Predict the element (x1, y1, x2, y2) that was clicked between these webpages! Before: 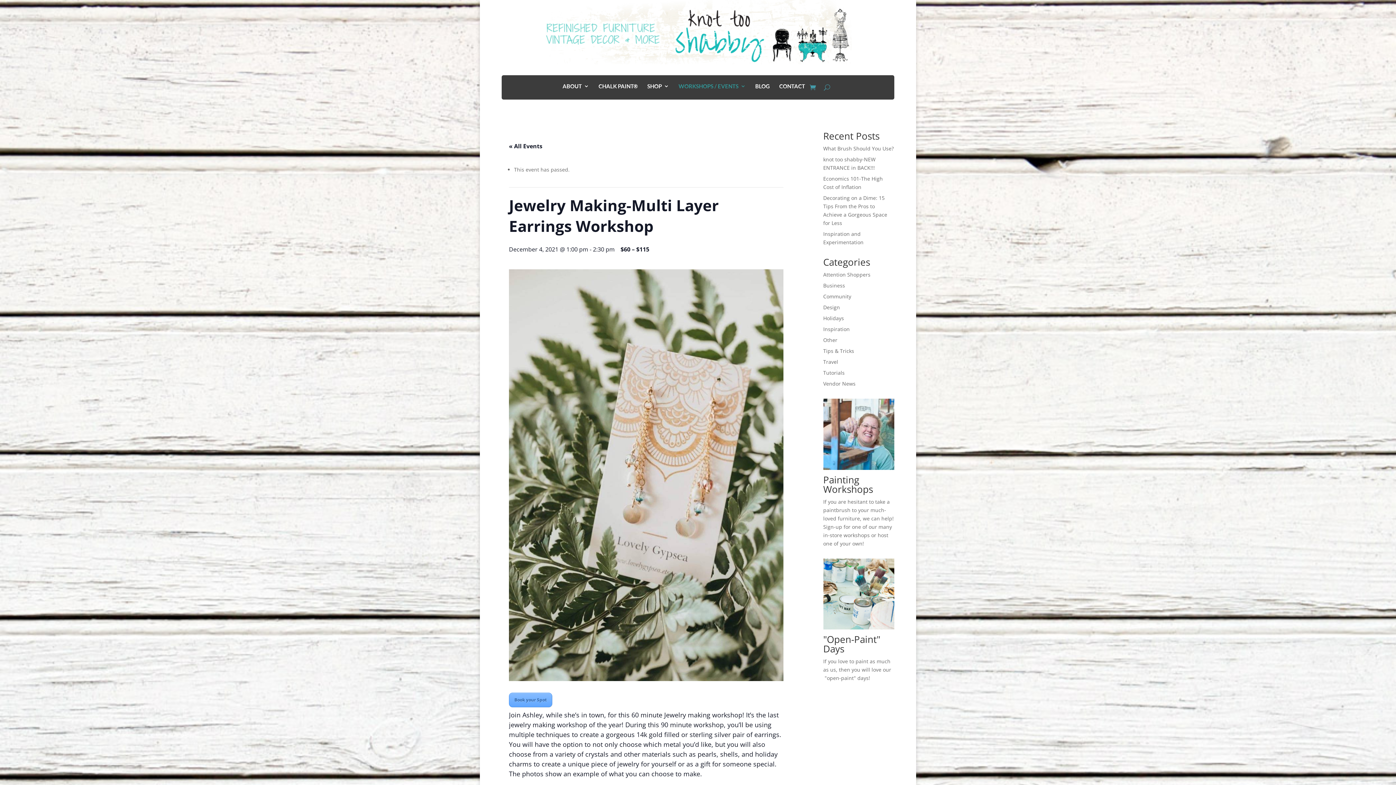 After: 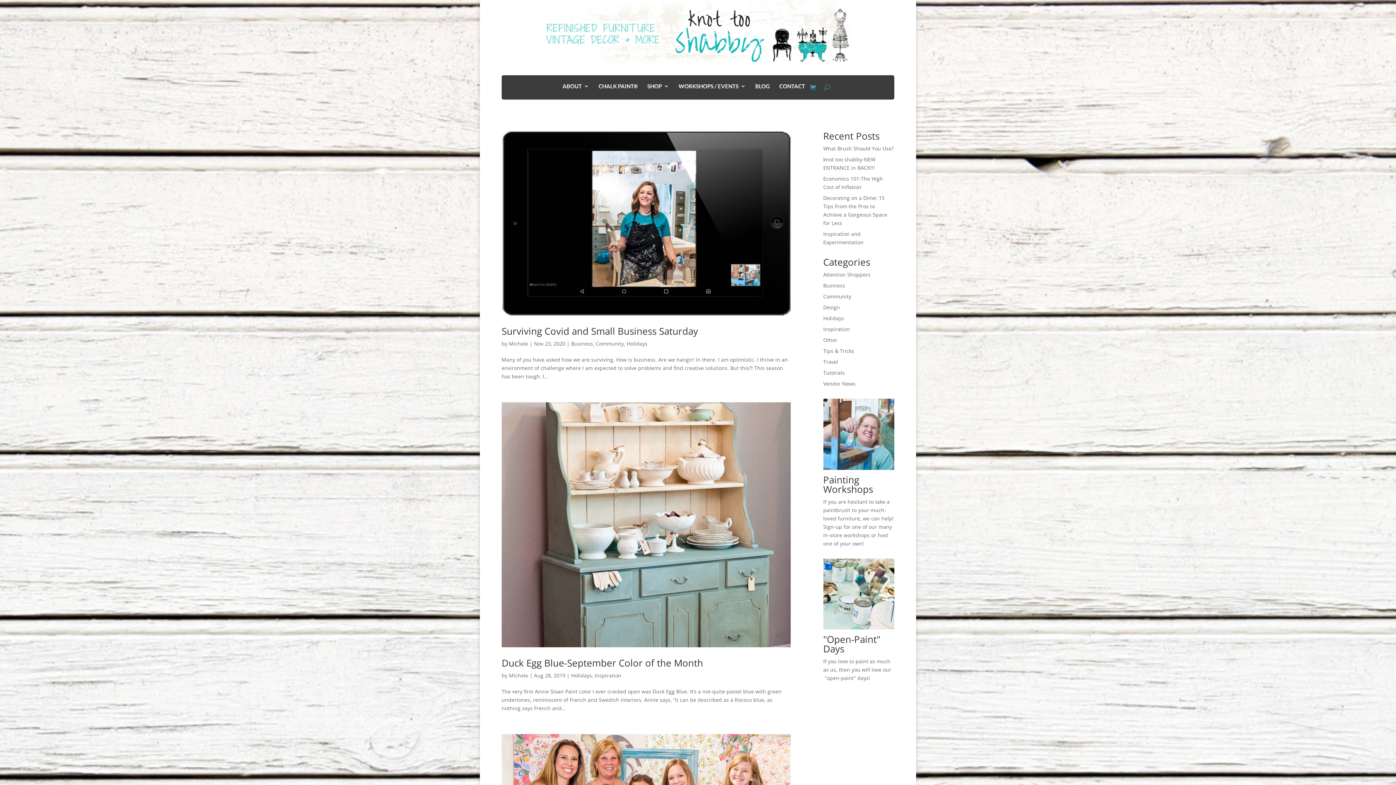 Action: bbox: (823, 315, 844, 321) label: Holidays